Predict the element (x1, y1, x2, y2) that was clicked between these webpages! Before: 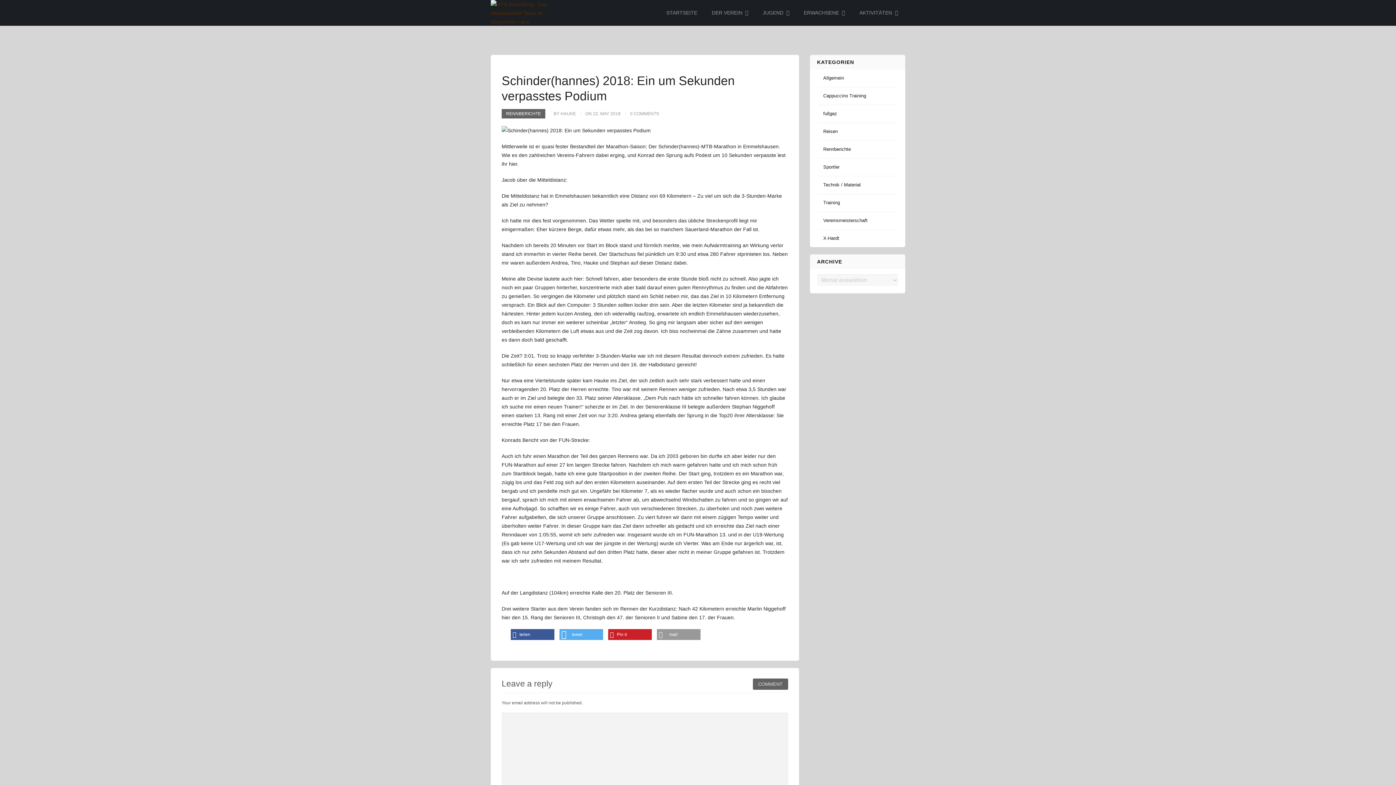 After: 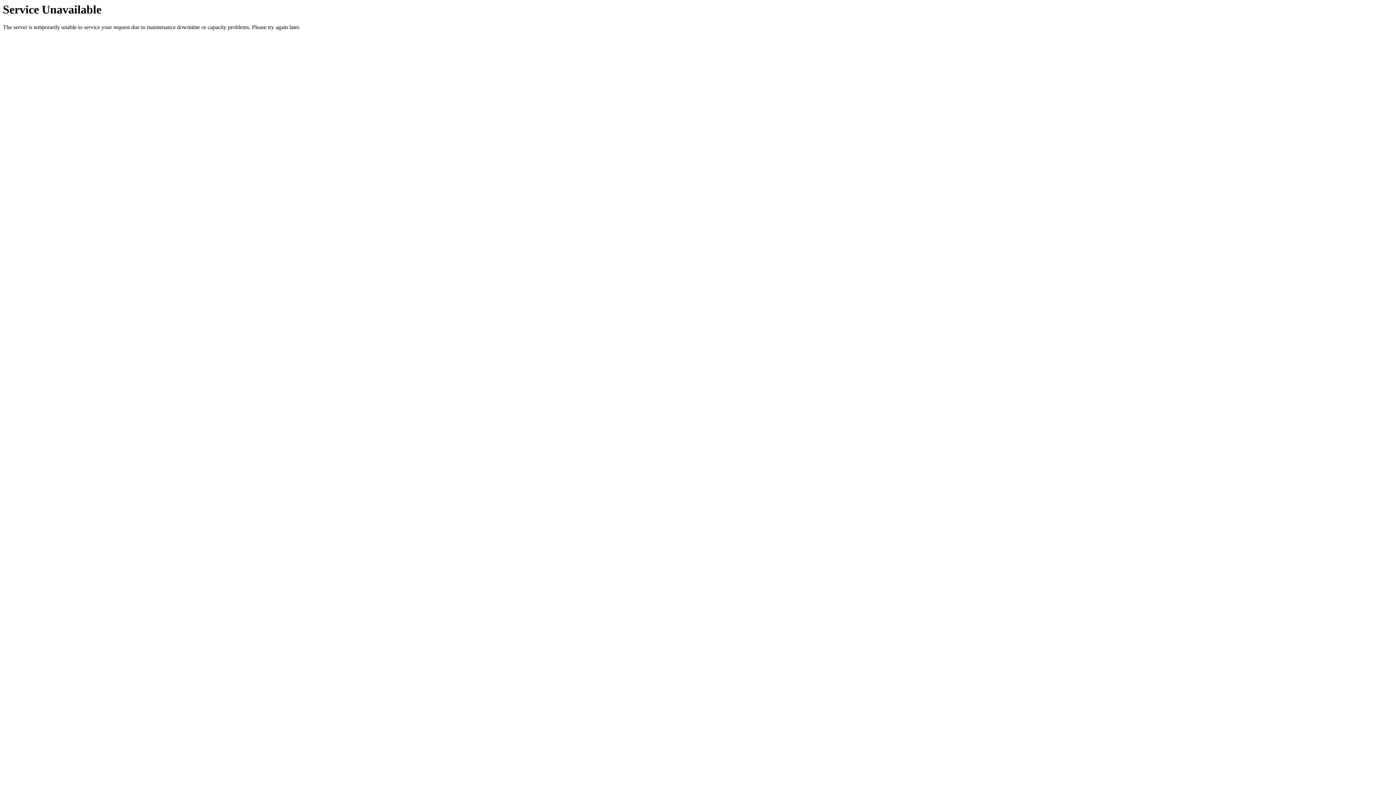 Action: label: DER VEREIN bbox: (706, 5, 753, 20)